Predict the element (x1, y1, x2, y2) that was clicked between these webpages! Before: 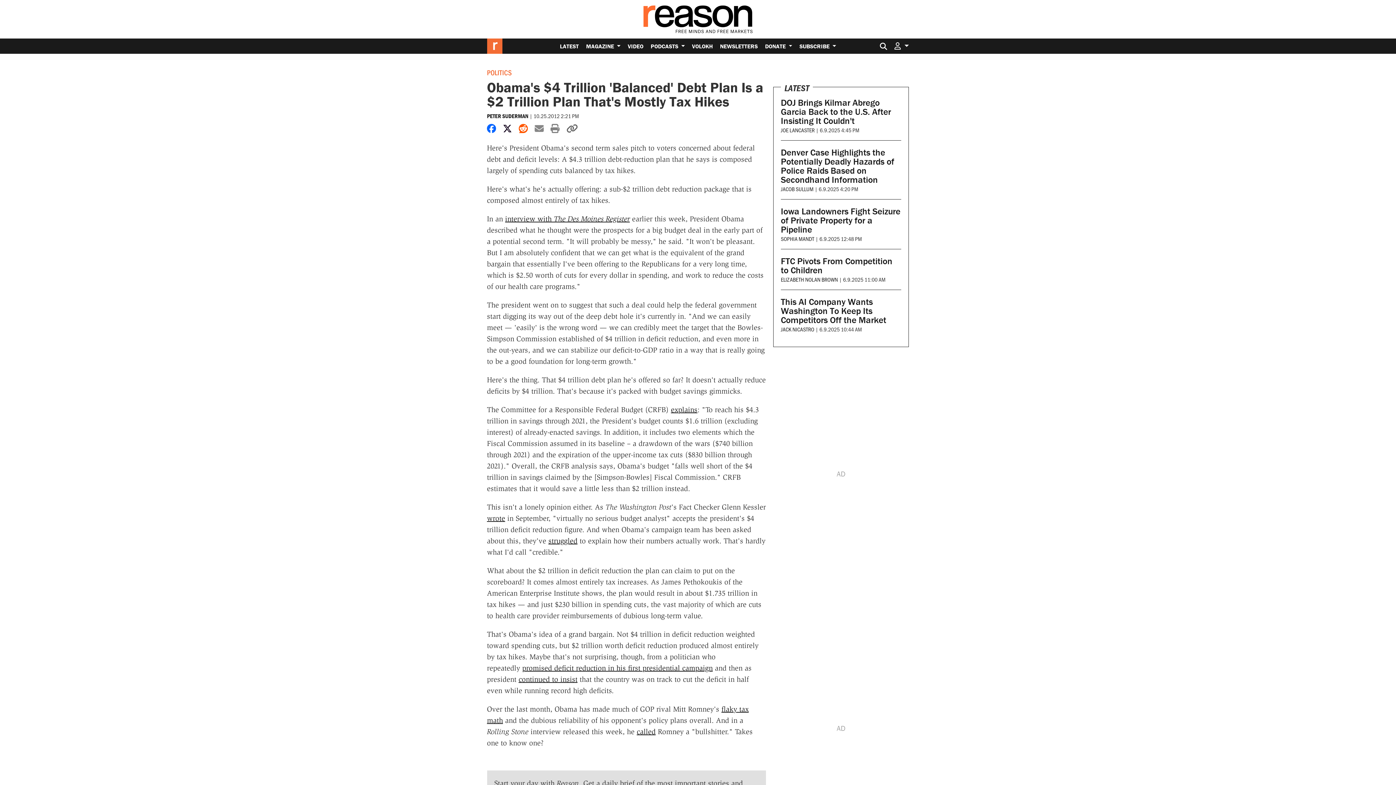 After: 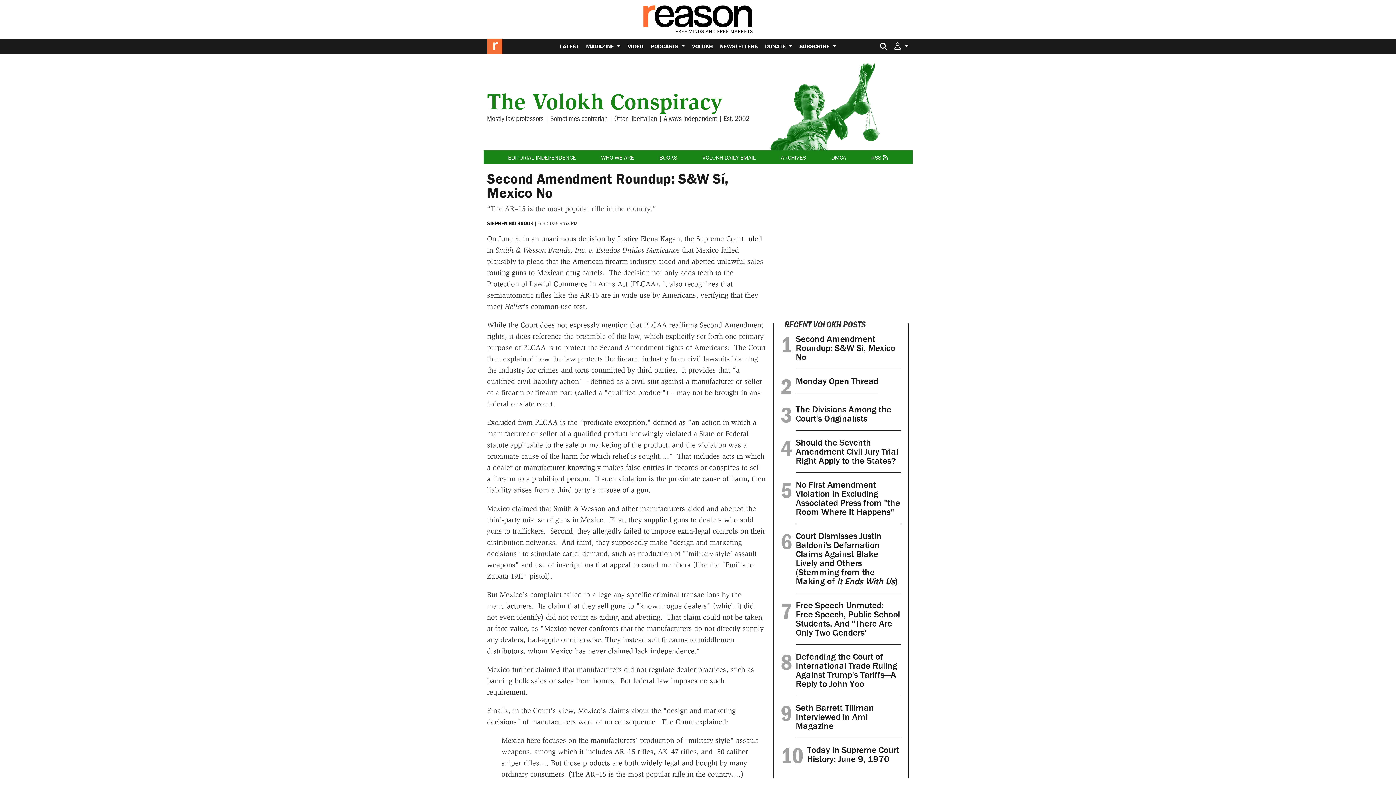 Action: bbox: (688, 38, 716, 53) label: VOLOKH